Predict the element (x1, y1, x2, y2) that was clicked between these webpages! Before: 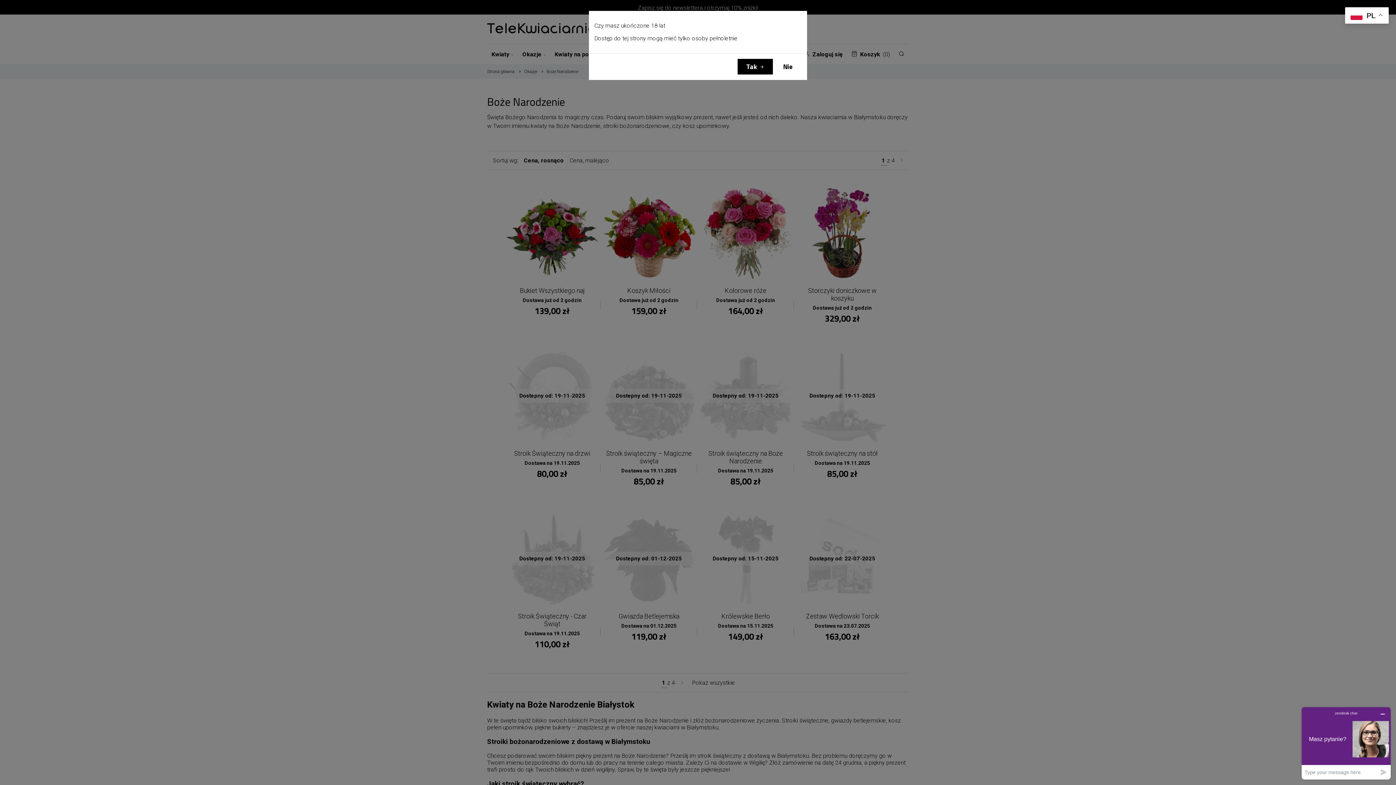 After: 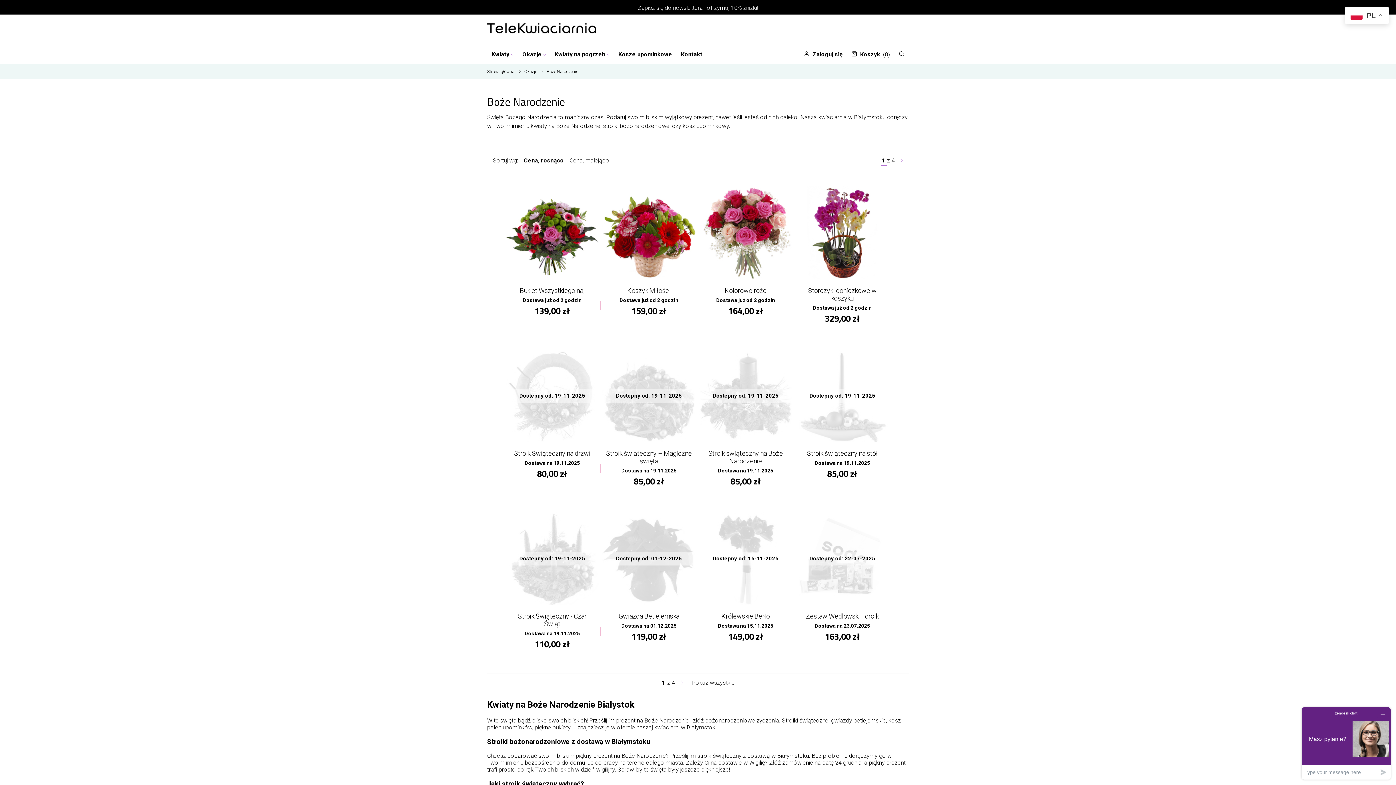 Action: bbox: (737, 58, 773, 74) label: Tak